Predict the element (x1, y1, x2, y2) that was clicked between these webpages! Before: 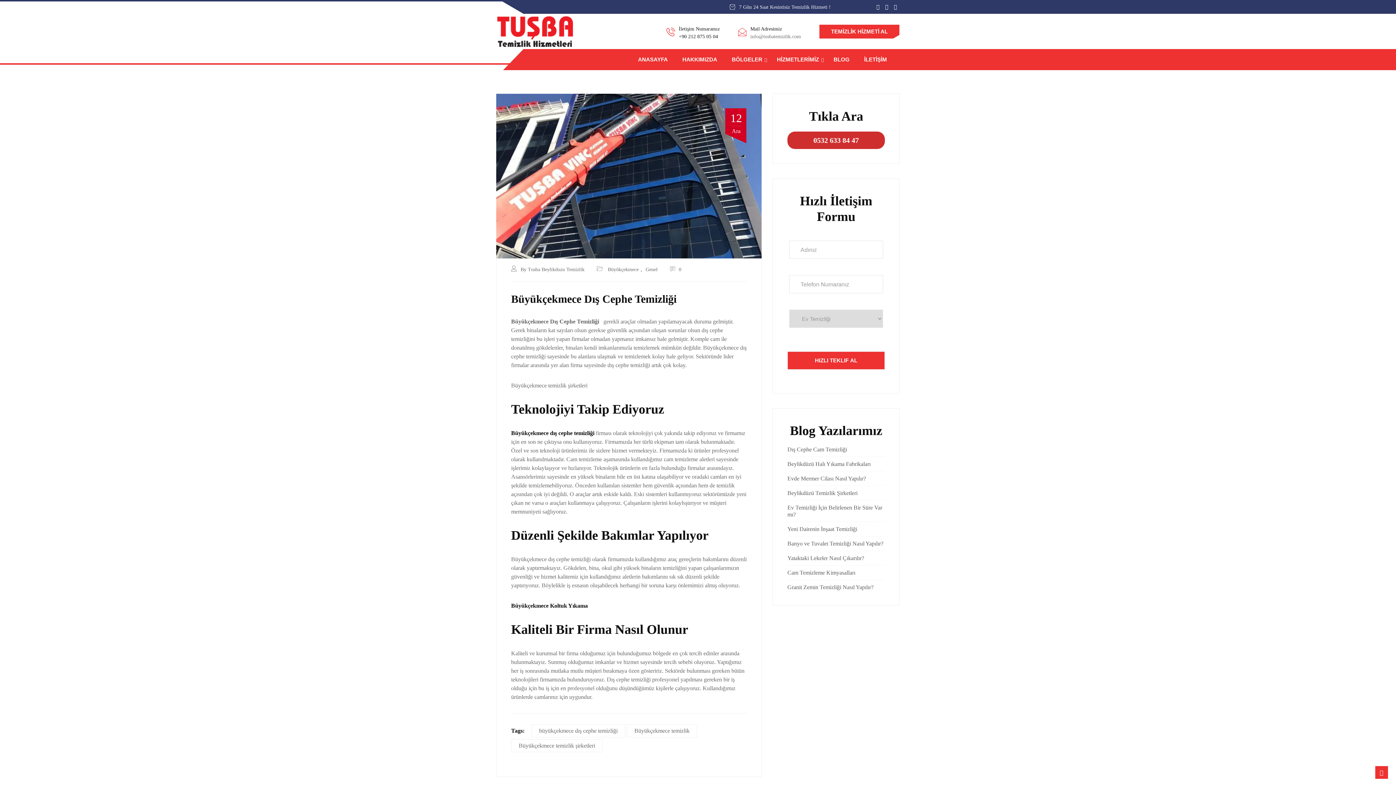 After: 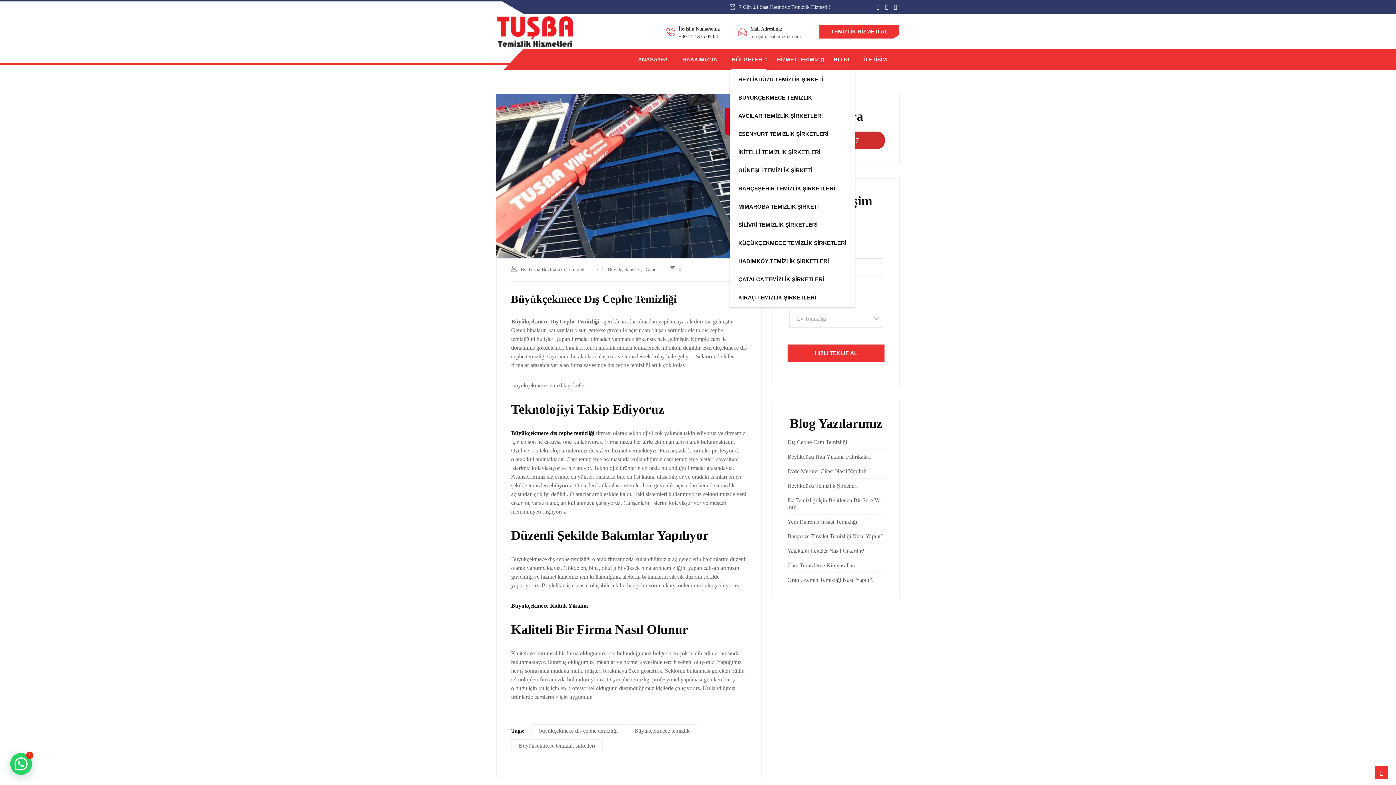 Action: label: BÖLGELER bbox: (730, 49, 764, 70)